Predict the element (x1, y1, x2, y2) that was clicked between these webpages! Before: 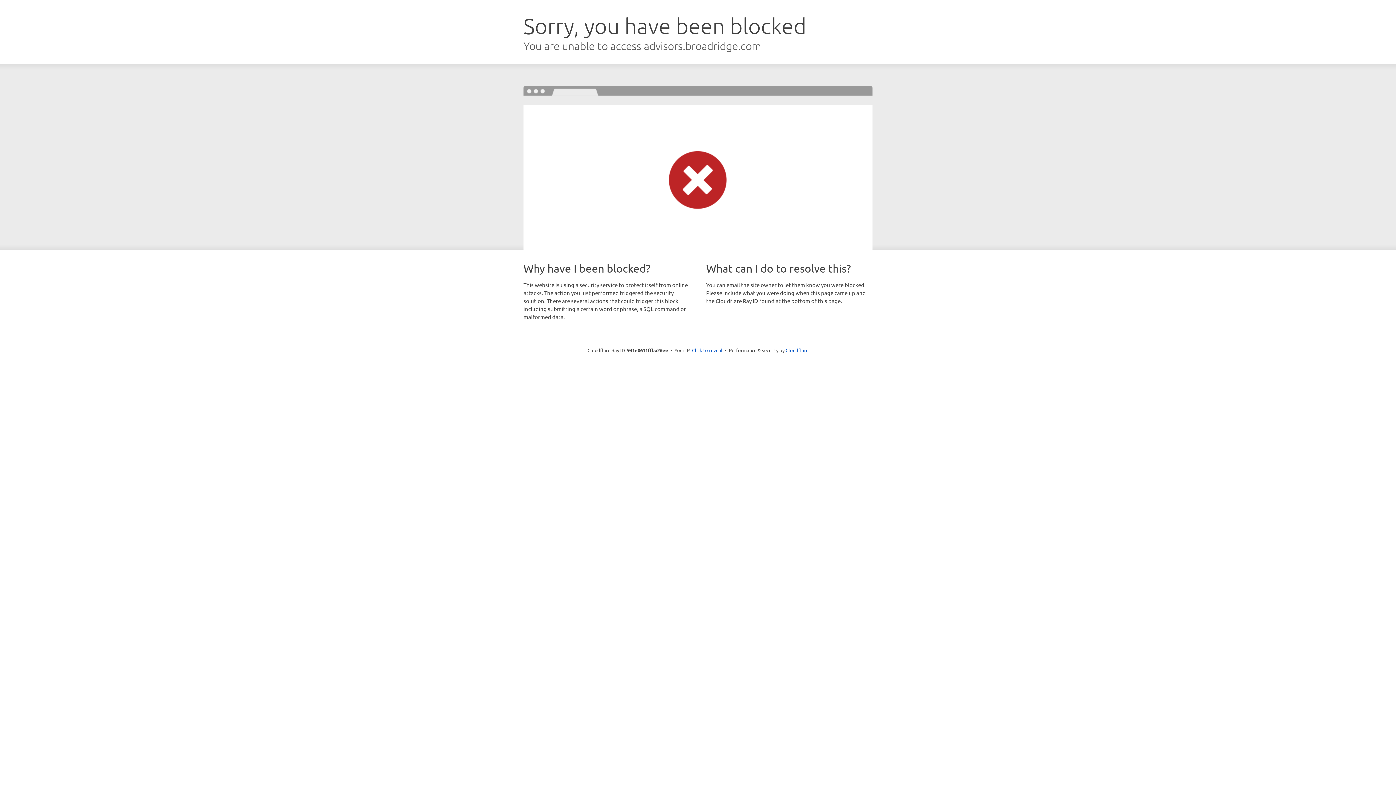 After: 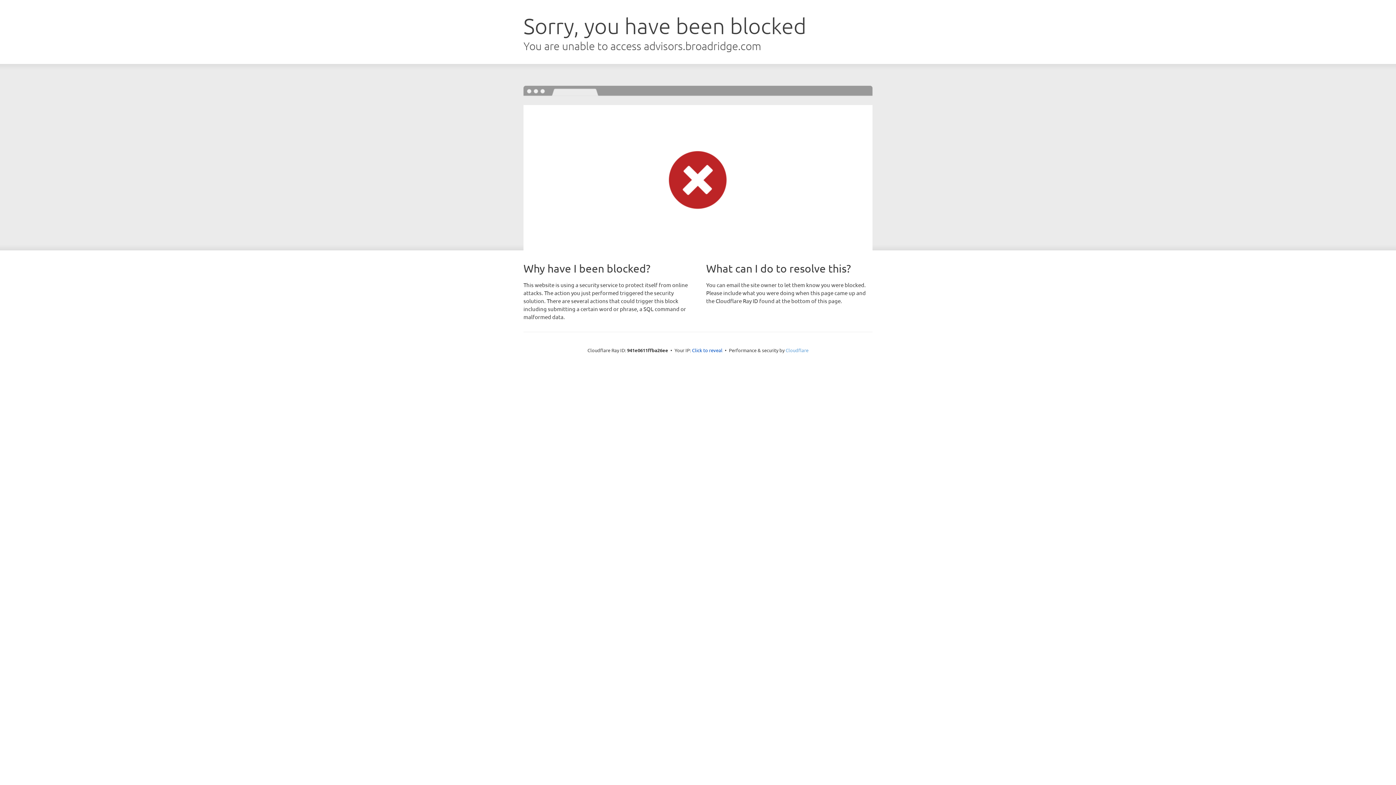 Action: bbox: (785, 347, 808, 353) label: Cloudflare